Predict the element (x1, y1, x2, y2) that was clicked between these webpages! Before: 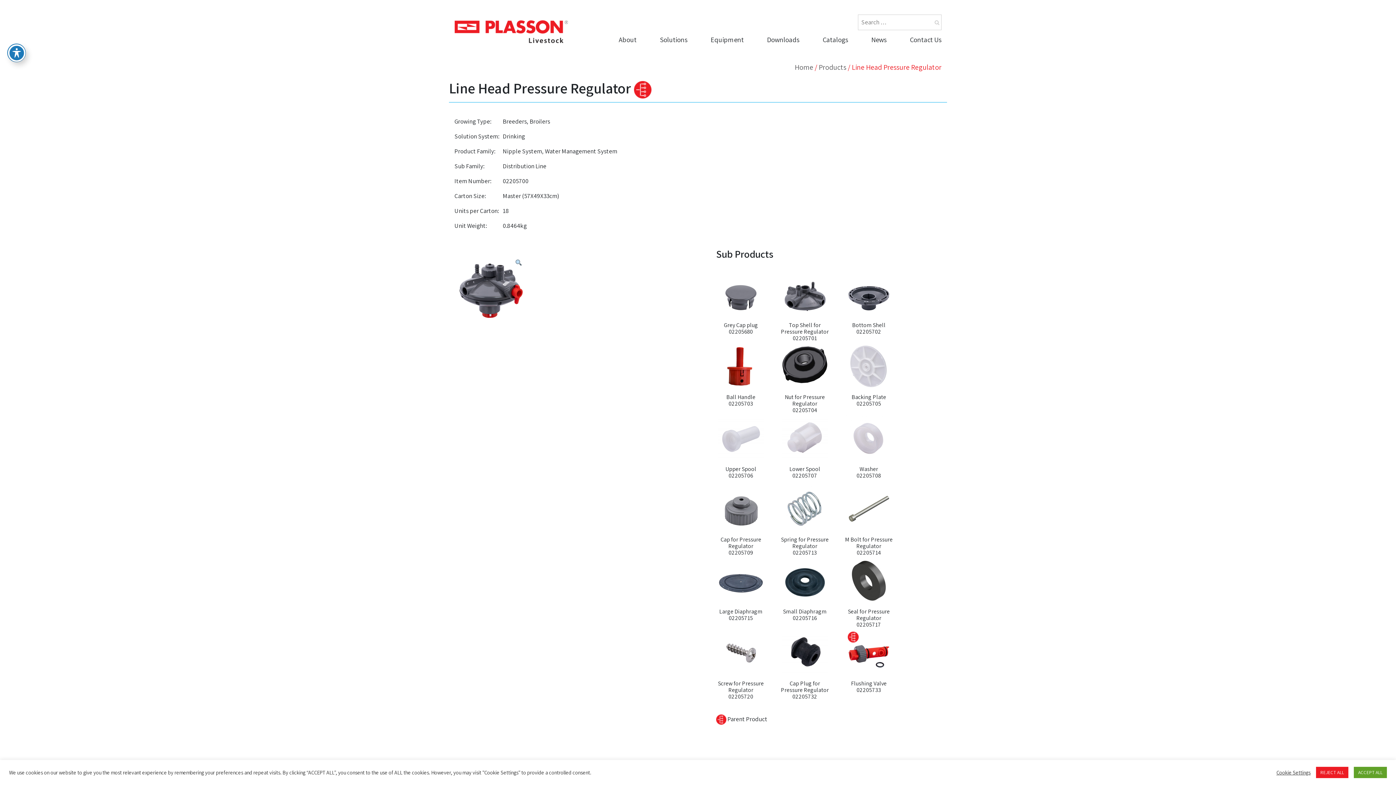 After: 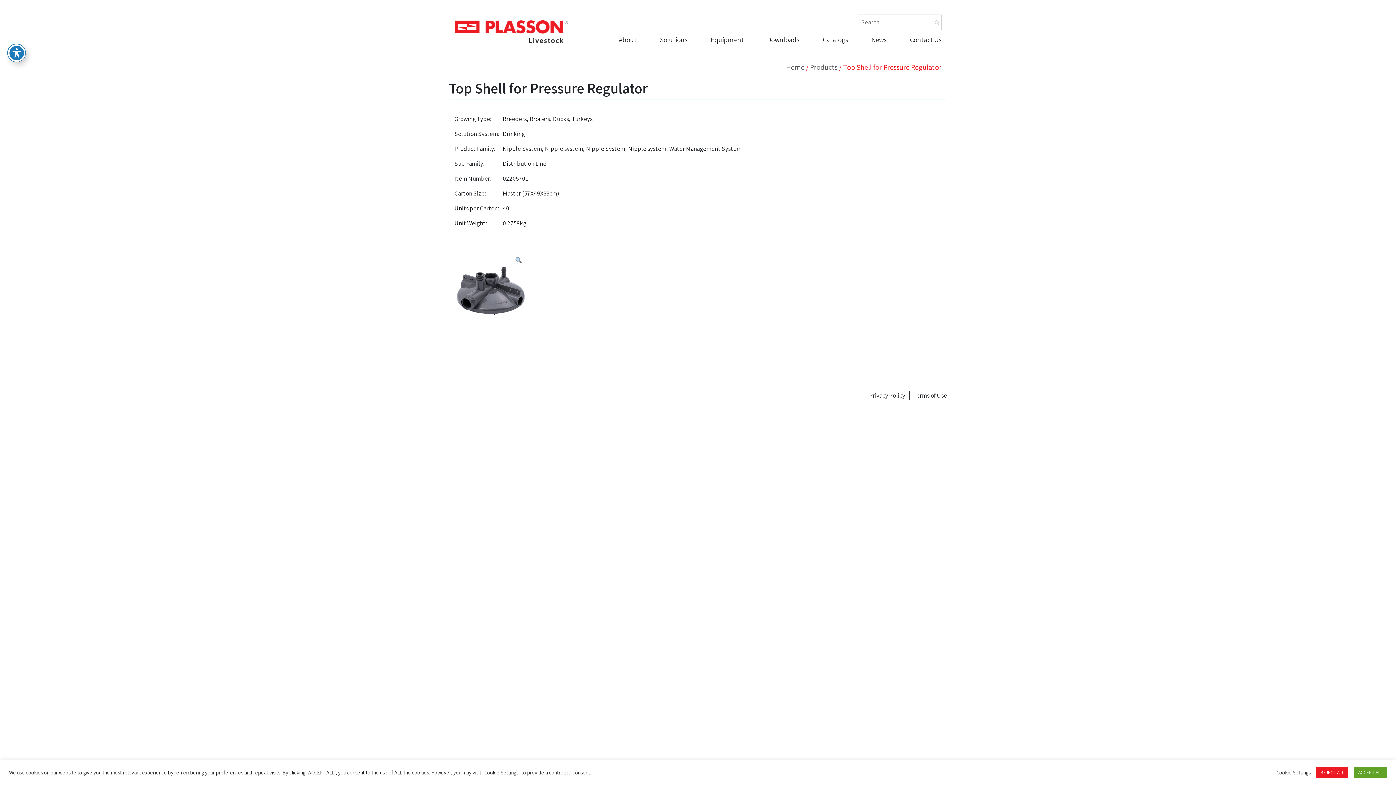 Action: bbox: (780, 269, 829, 319)